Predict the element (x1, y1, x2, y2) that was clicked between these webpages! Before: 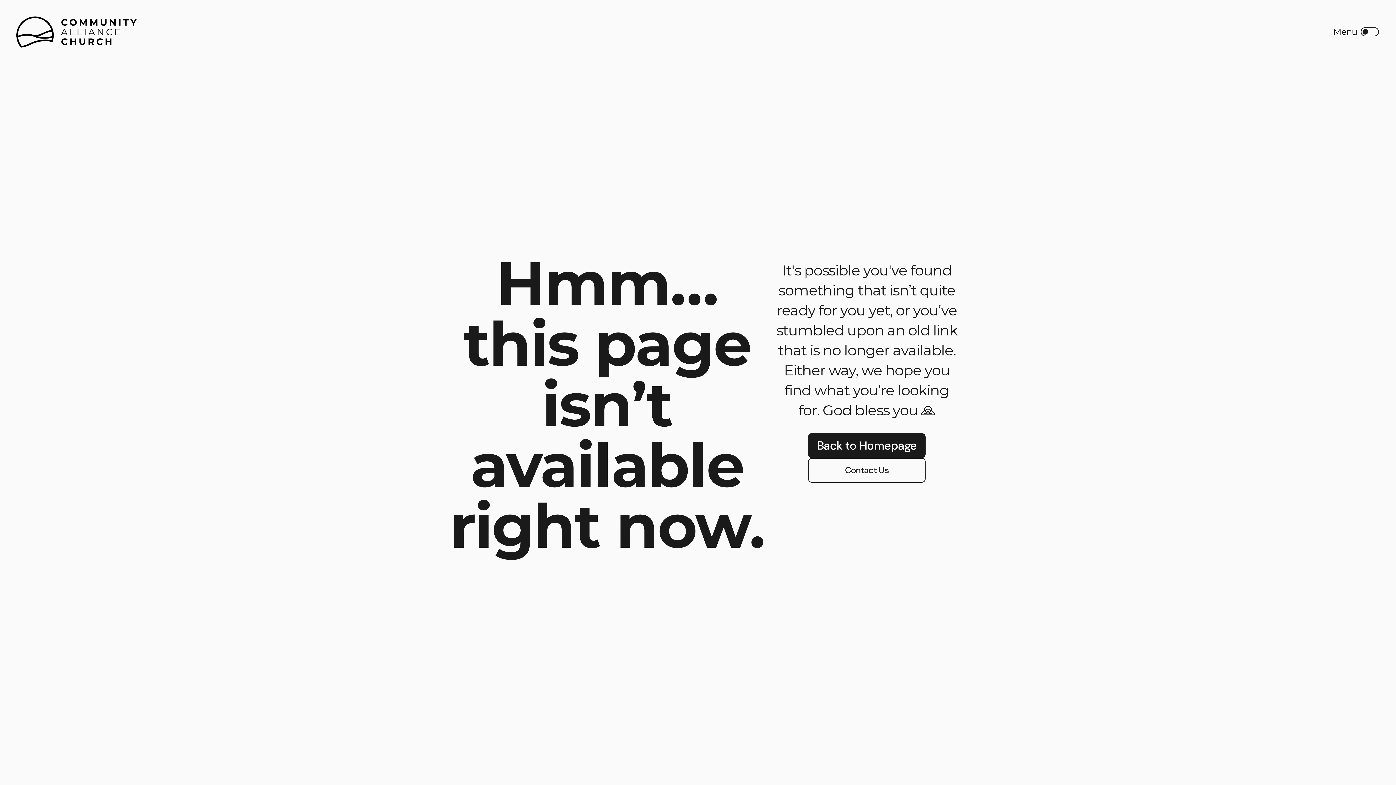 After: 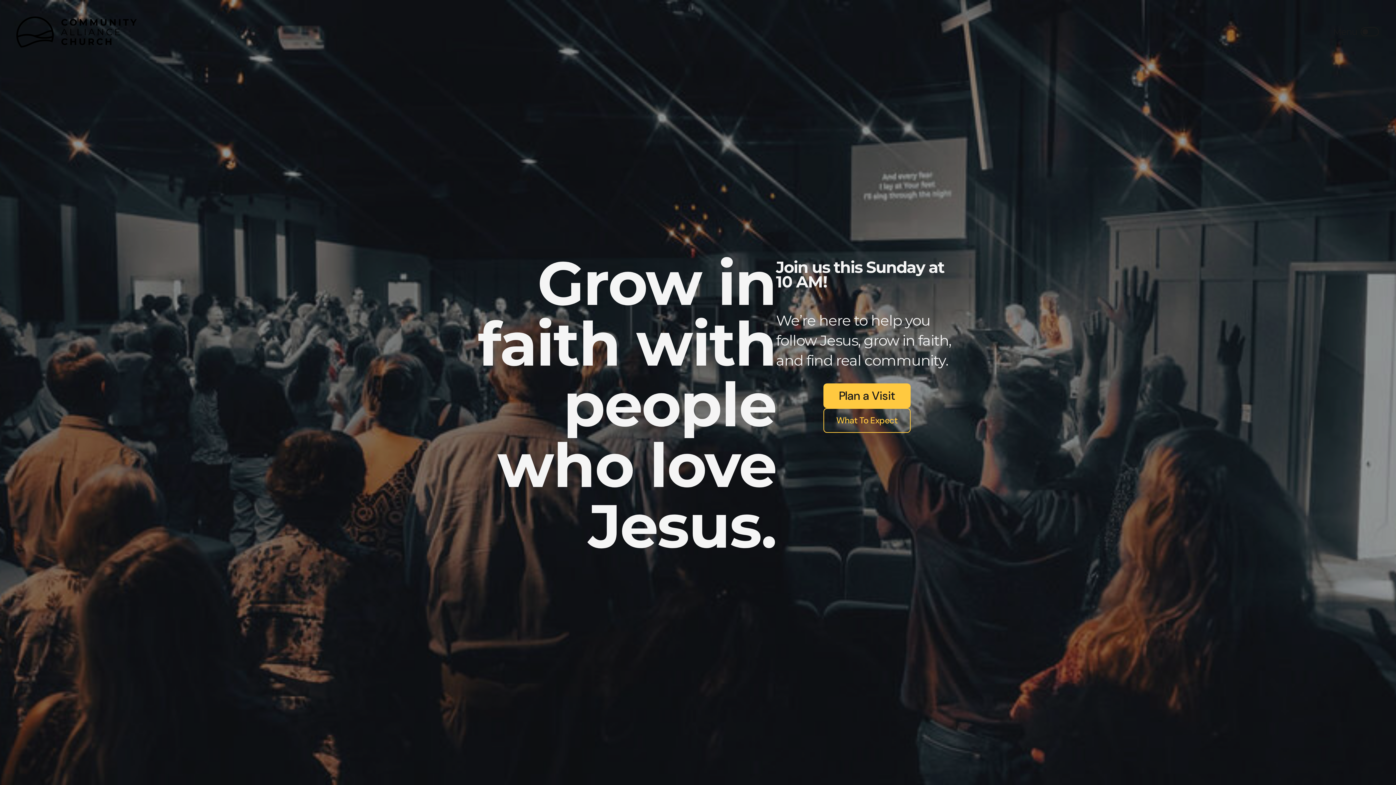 Action: bbox: (808, 433, 925, 458) label: Back to Homepage